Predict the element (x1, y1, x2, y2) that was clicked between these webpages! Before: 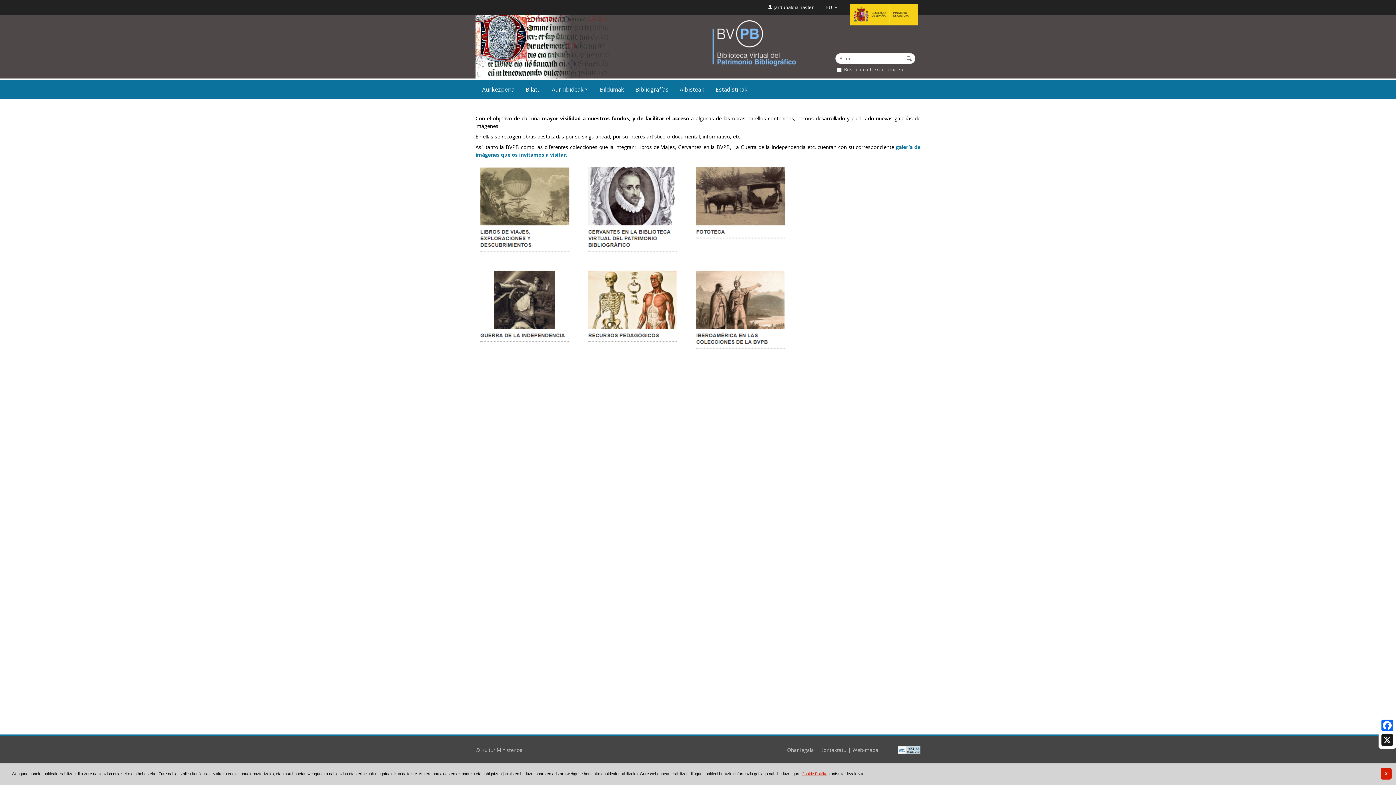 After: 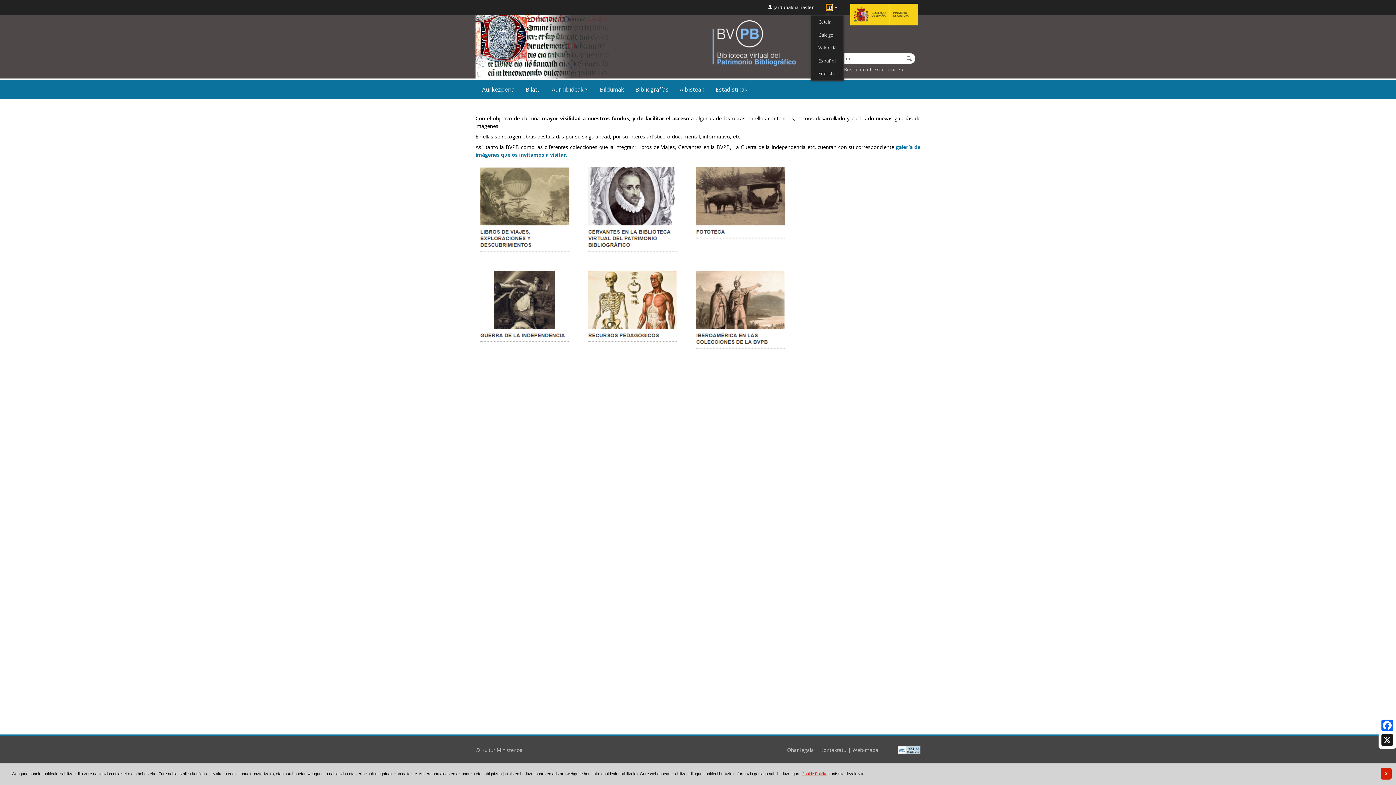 Action: bbox: (826, 4, 832, 10) label: EU